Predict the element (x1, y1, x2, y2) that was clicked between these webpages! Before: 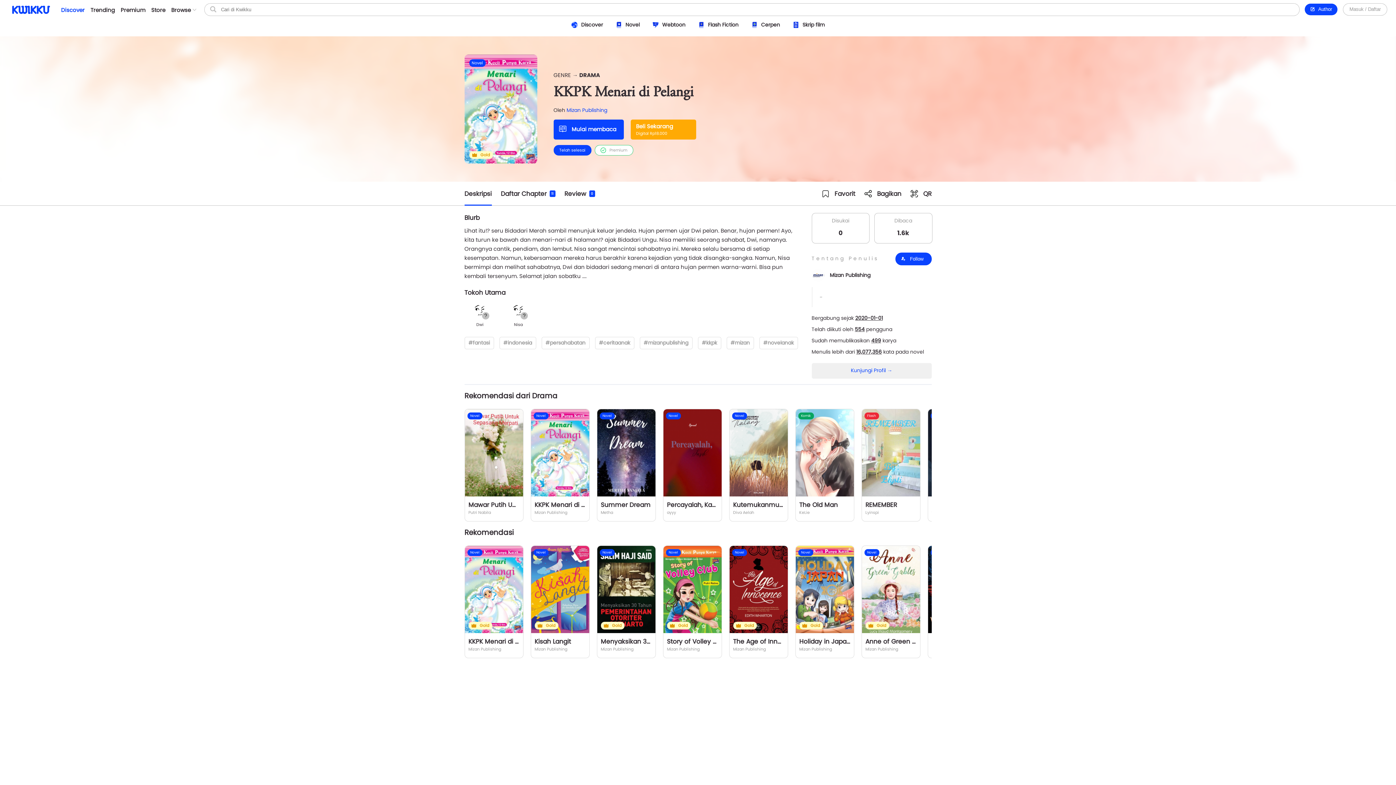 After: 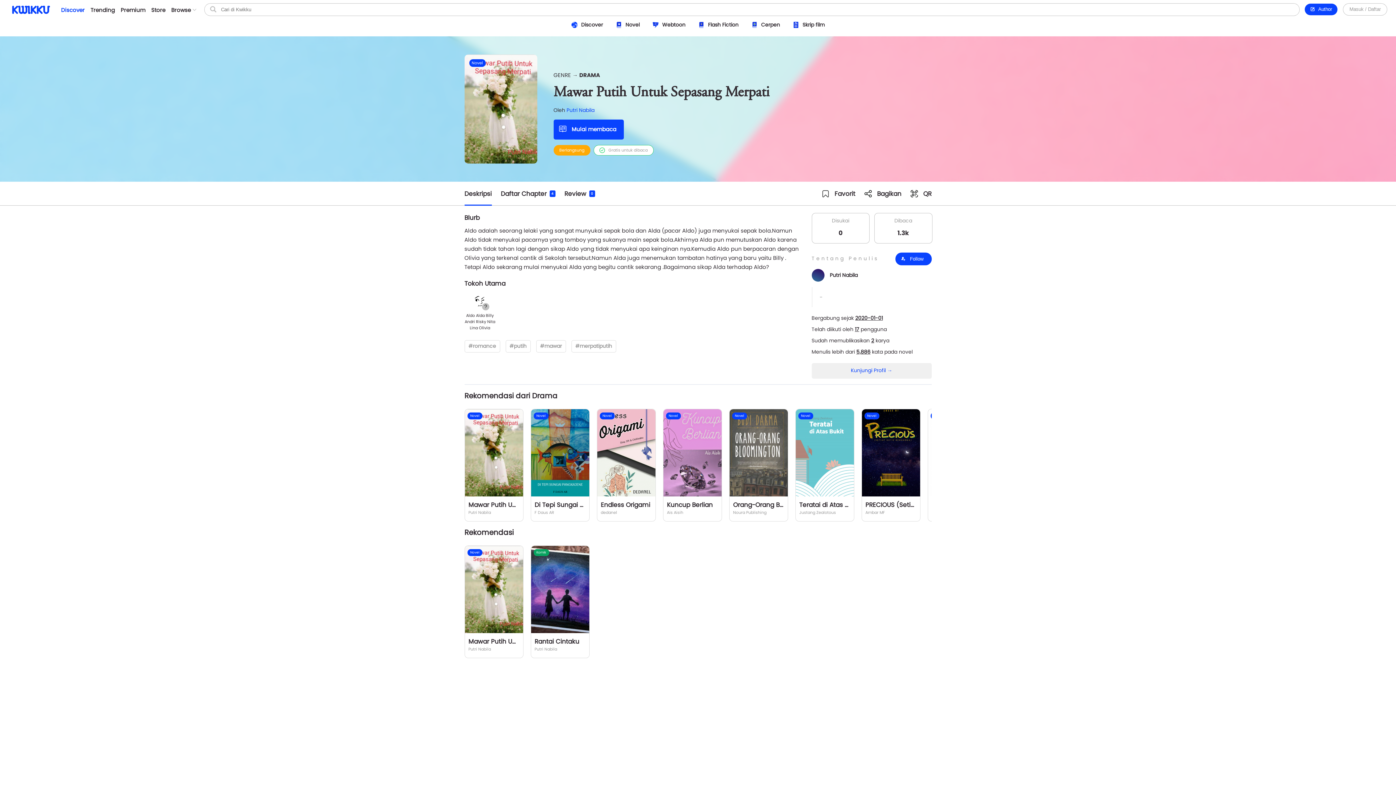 Action: bbox: (464, 409, 523, 521) label: Novel
Mawar Putih Untuk Sepasang Merpati
Putri Nabila